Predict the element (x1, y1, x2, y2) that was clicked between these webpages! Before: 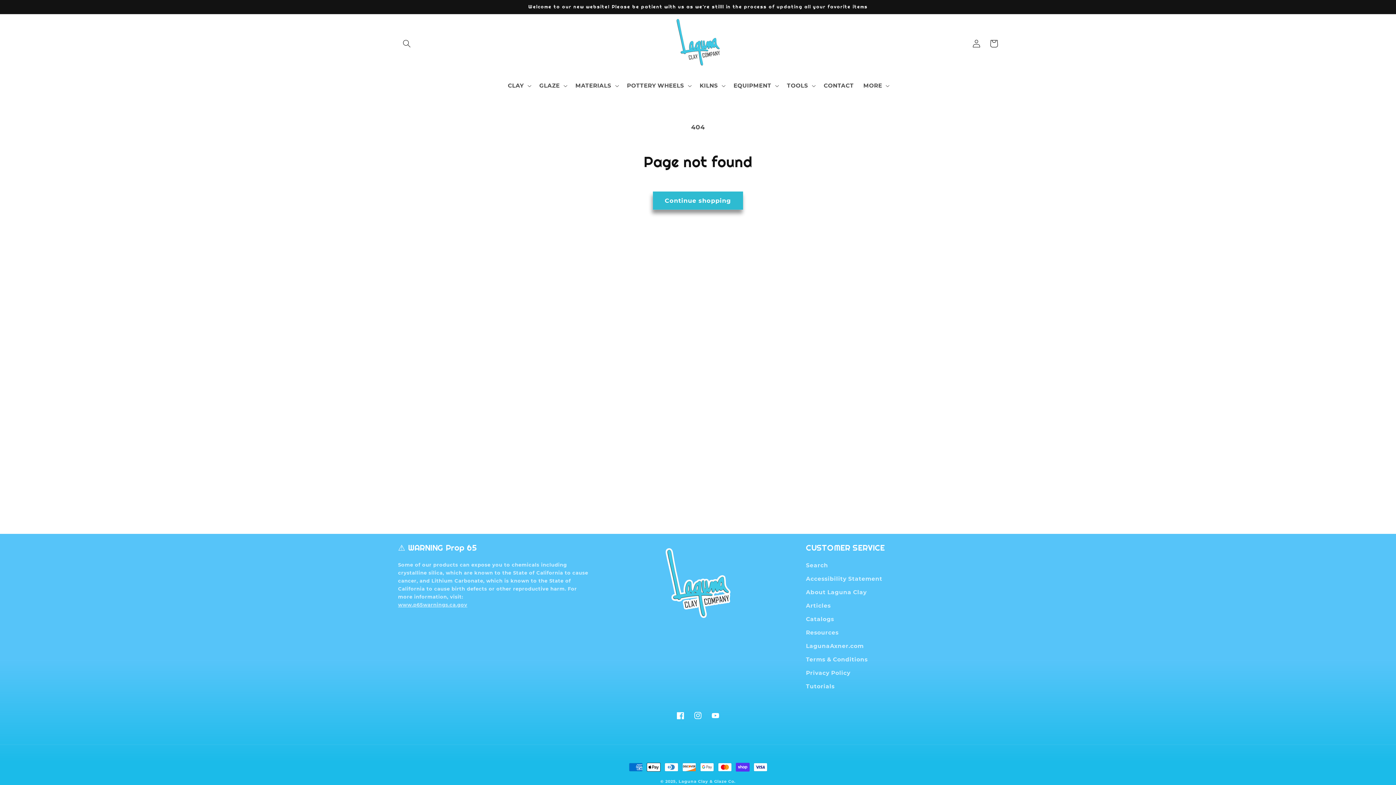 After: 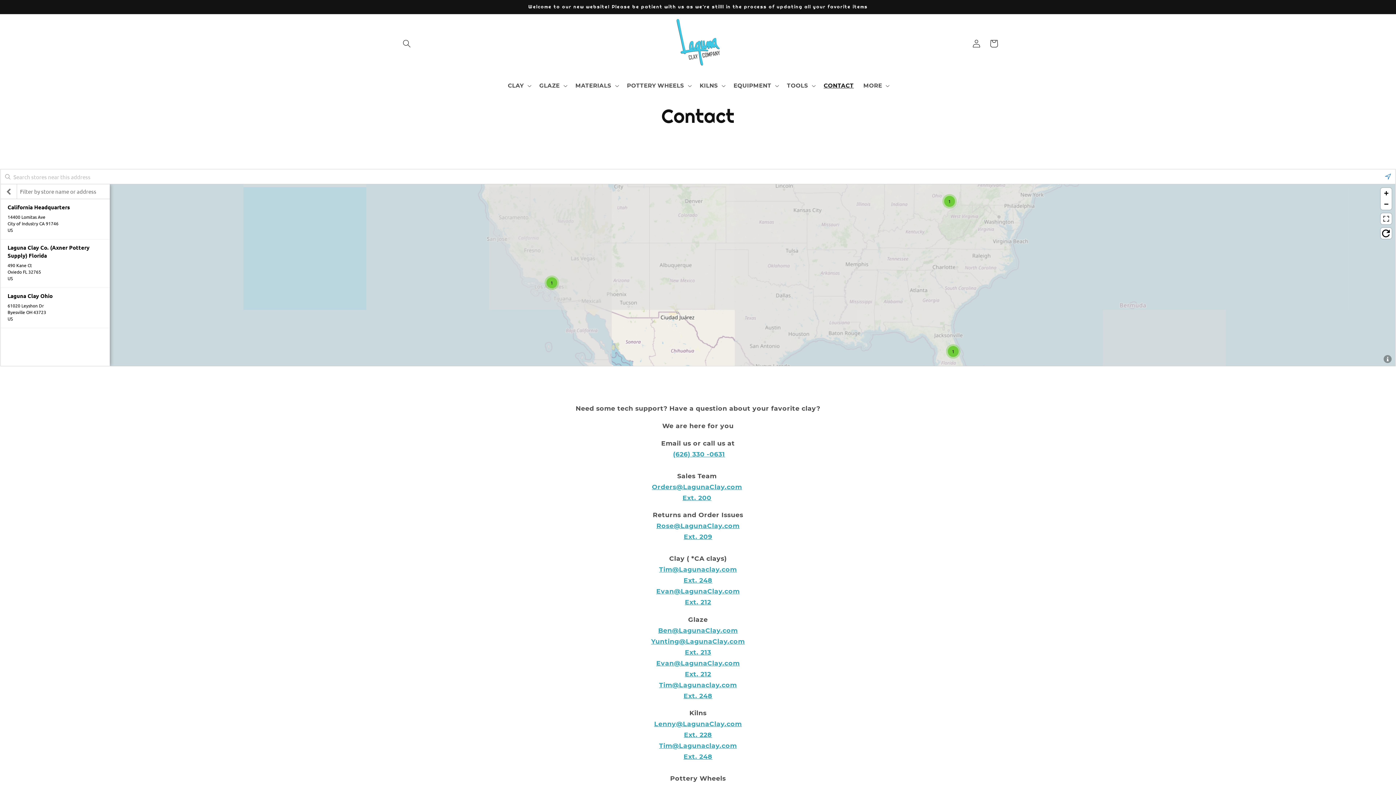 Action: label: CONTACT bbox: (819, 77, 858, 93)